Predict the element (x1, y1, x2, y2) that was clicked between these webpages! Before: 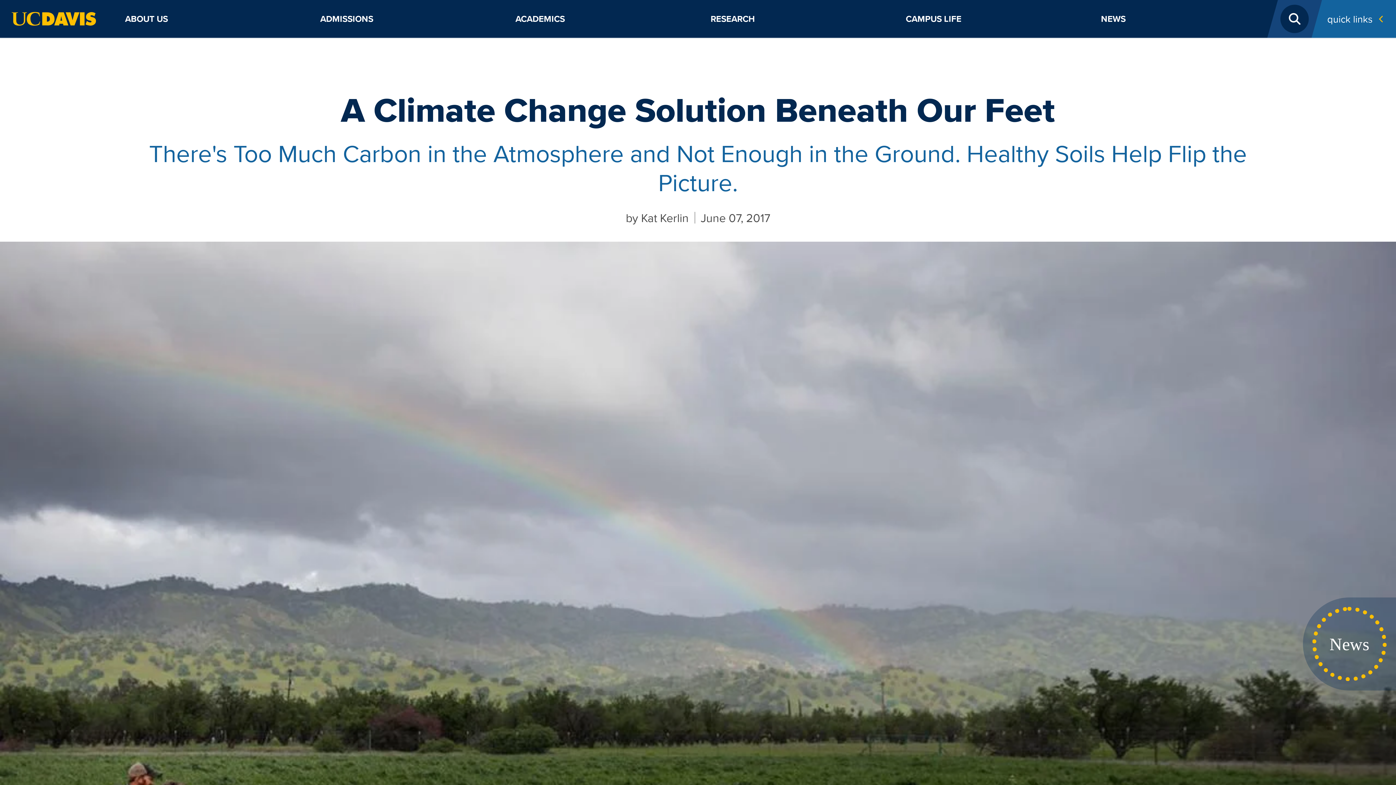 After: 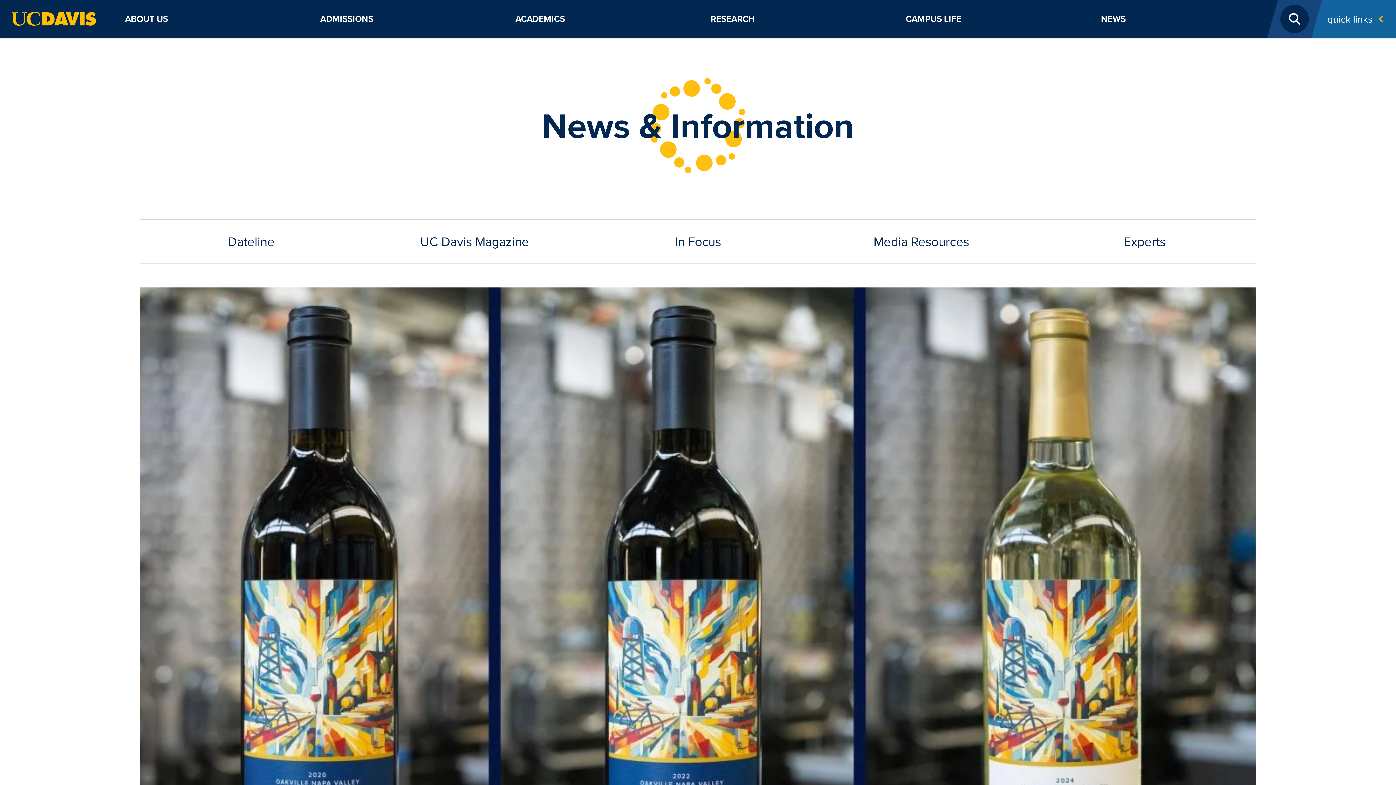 Action: label: News bbox: (1303, 597, 1396, 690)